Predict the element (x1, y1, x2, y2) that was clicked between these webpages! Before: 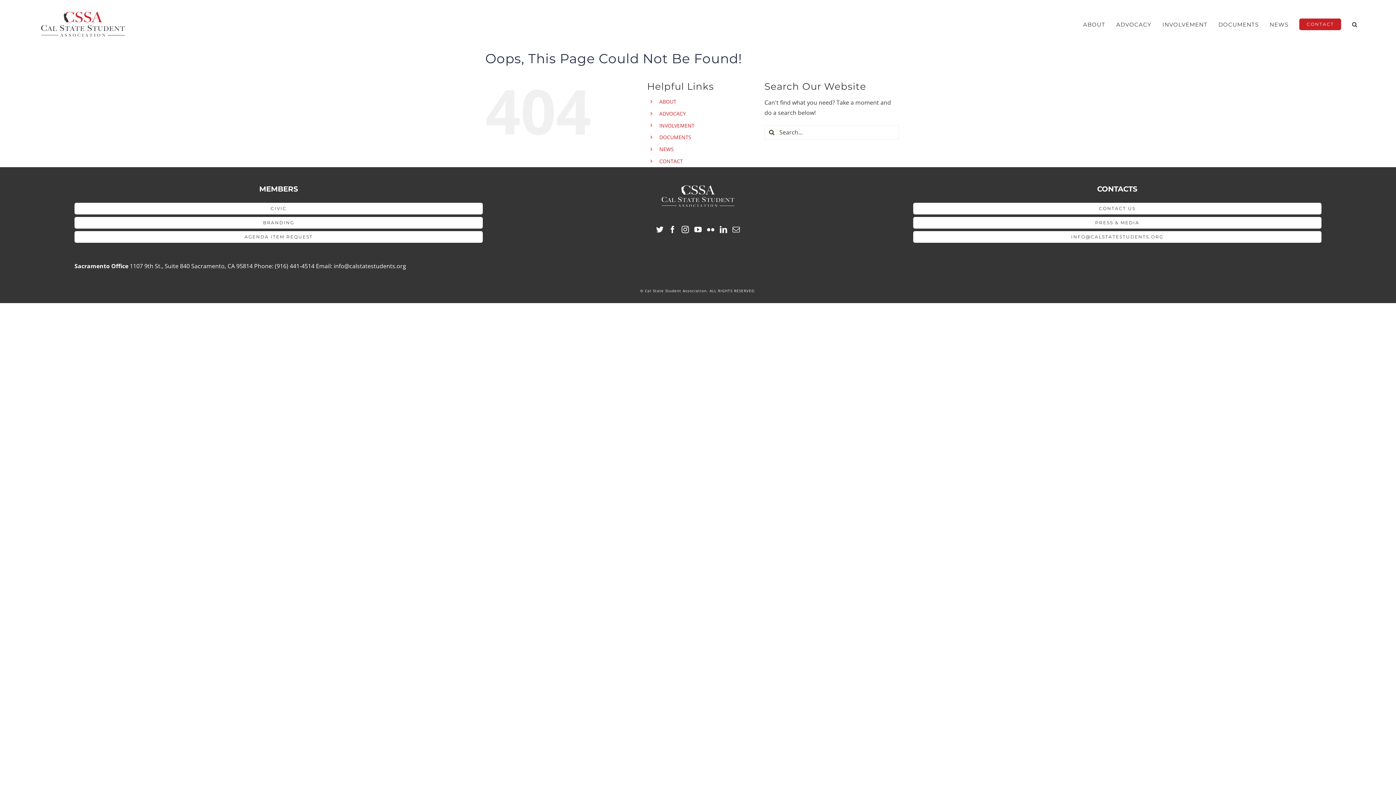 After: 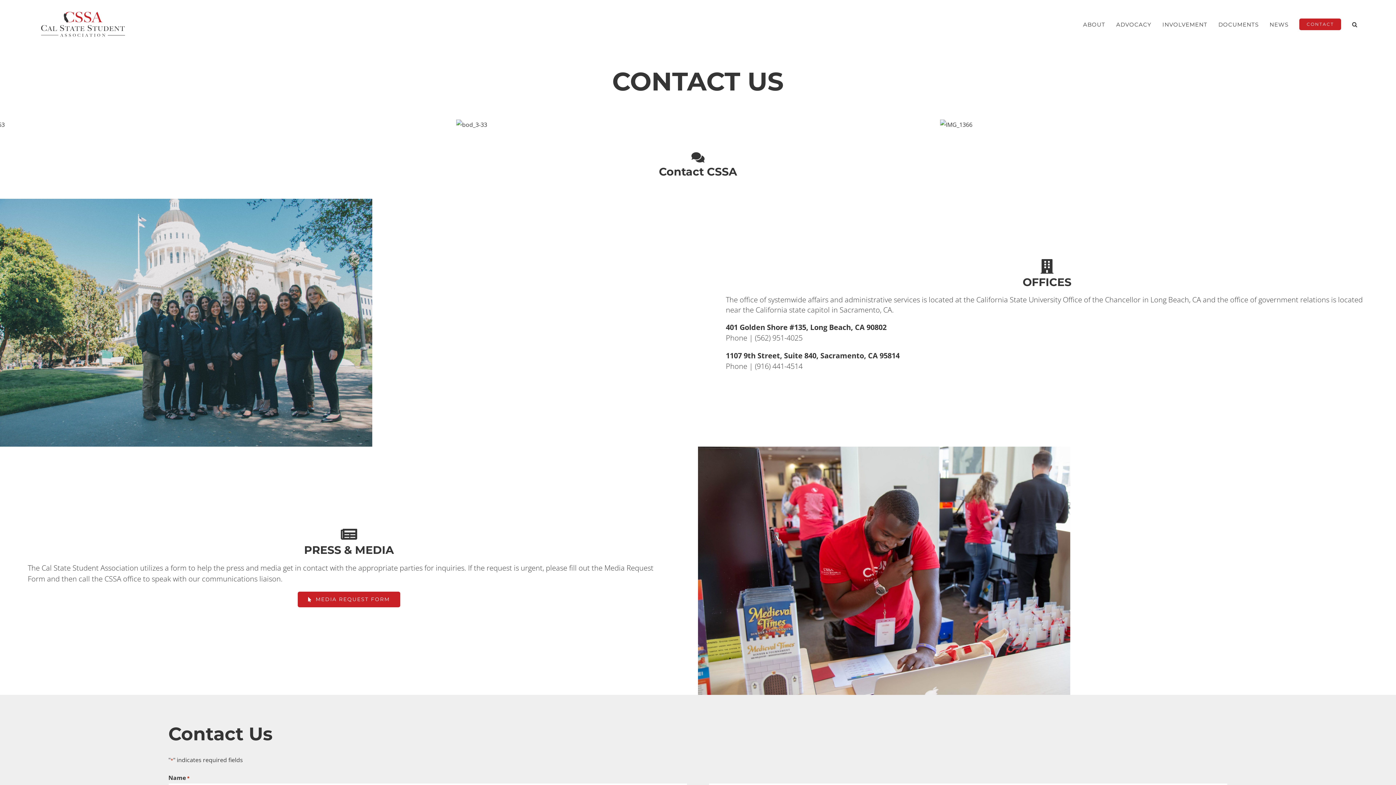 Action: bbox: (913, 202, 1321, 214) label: CONTACT US